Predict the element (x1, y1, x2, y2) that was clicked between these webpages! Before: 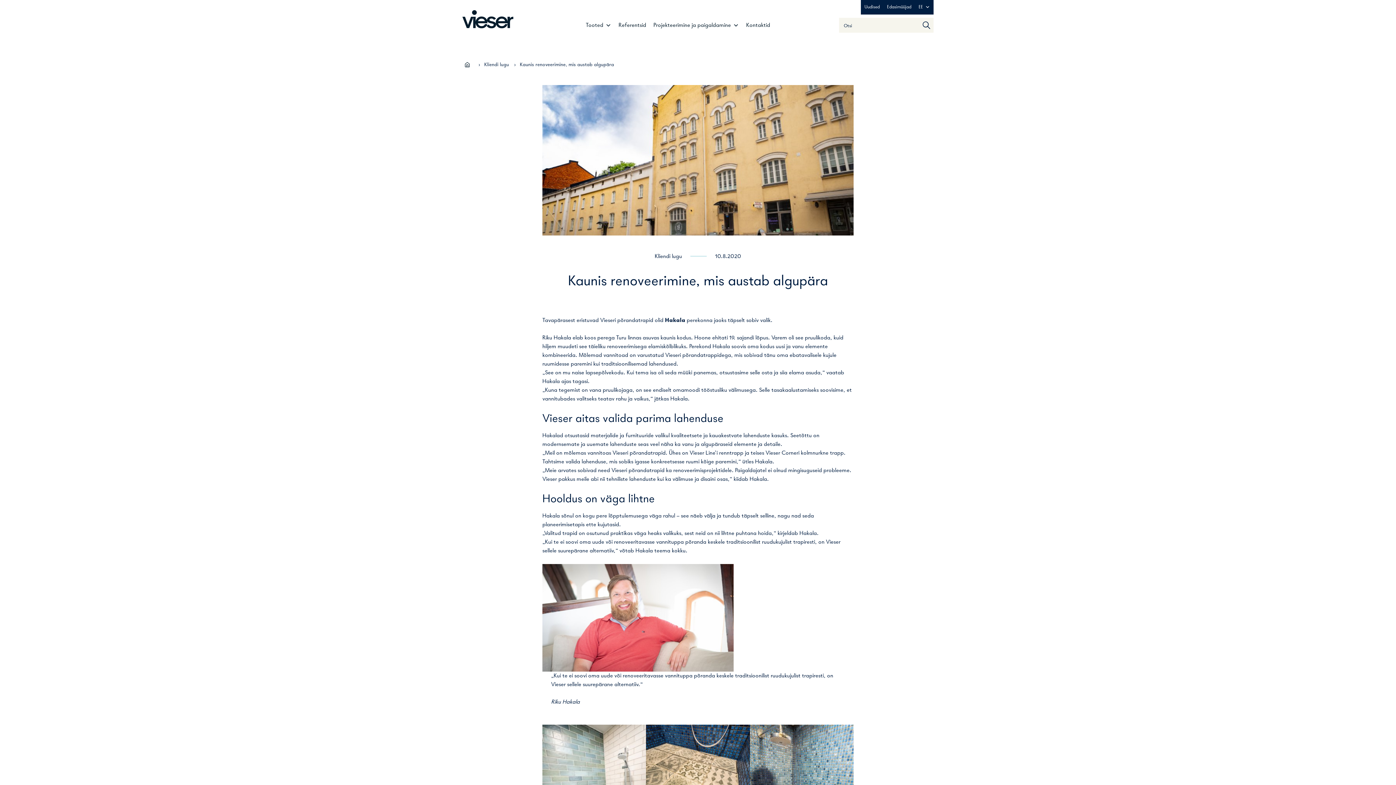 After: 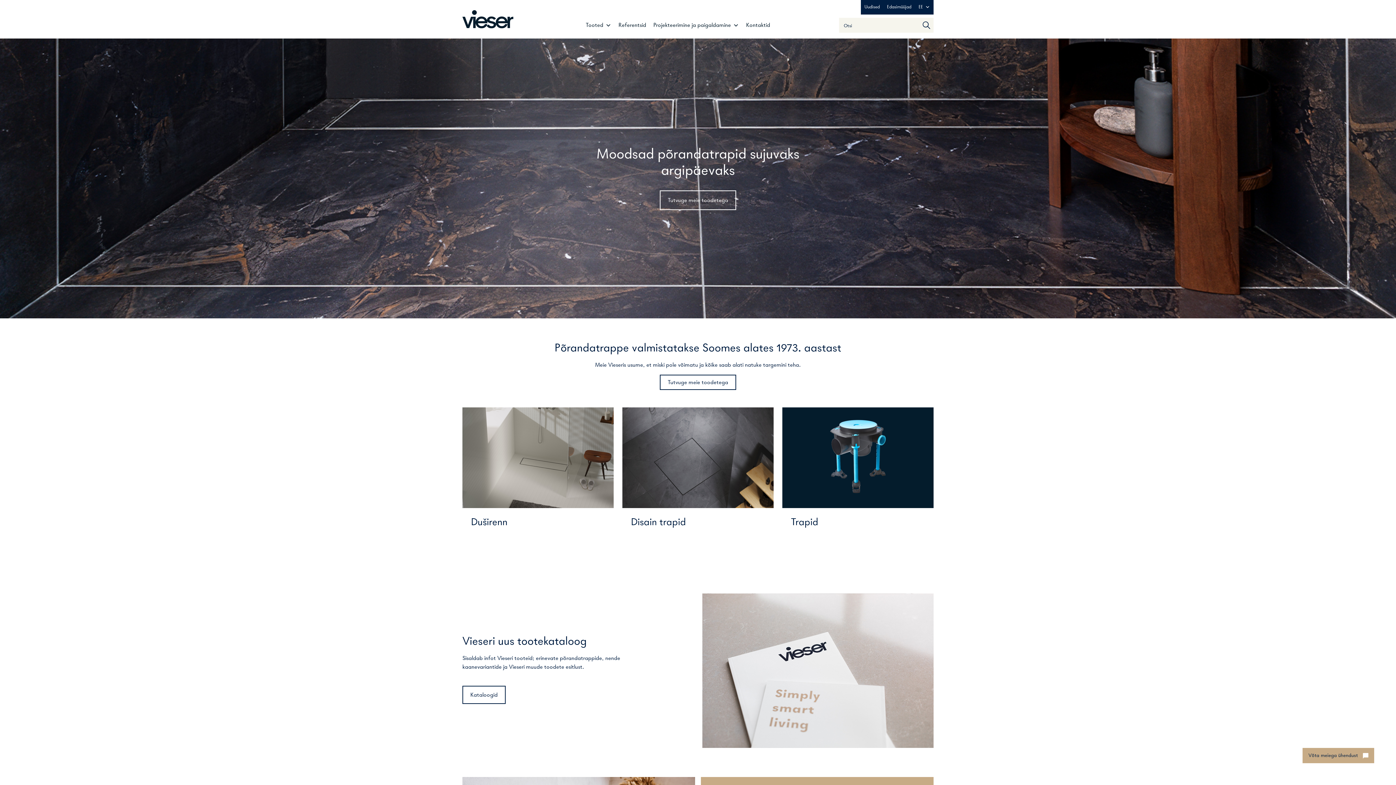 Action: bbox: (462, 10, 513, 28)